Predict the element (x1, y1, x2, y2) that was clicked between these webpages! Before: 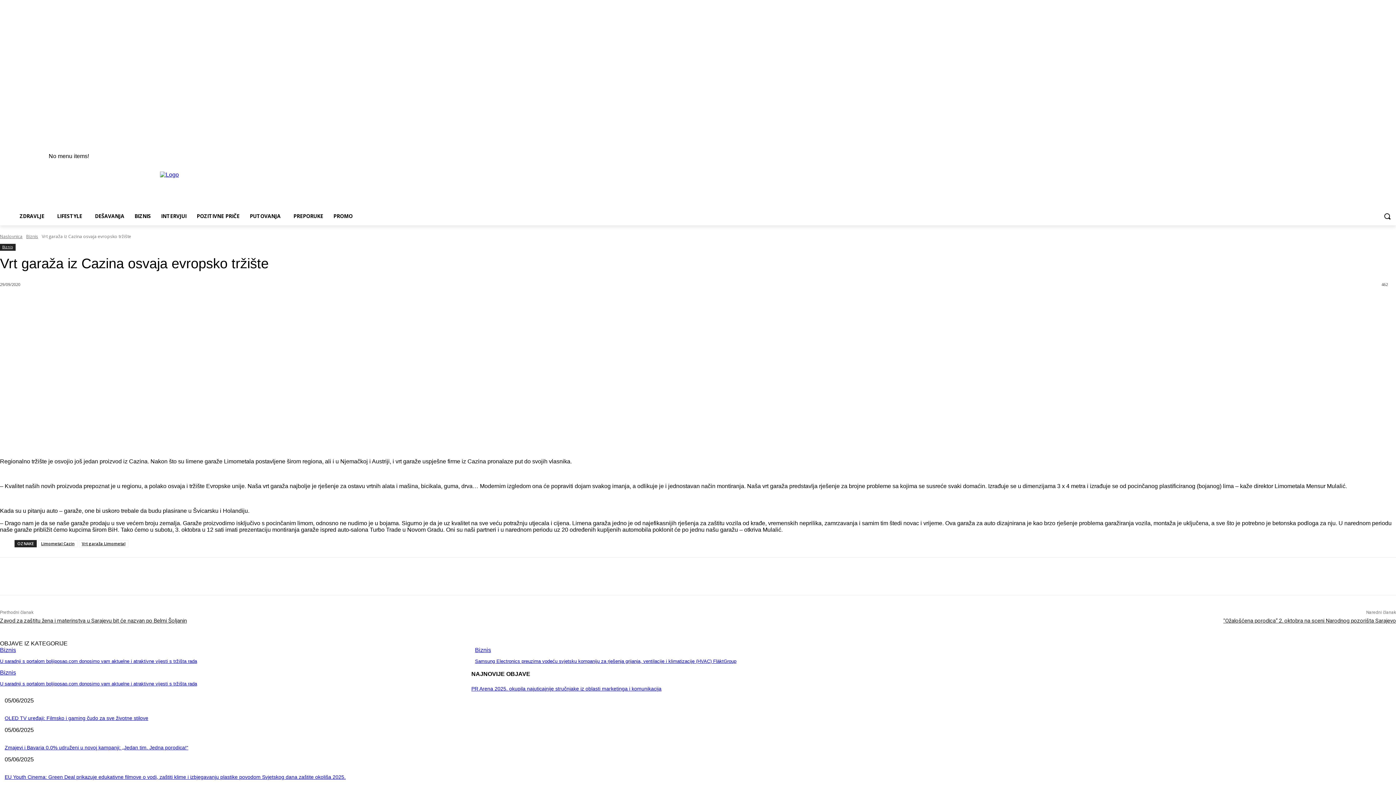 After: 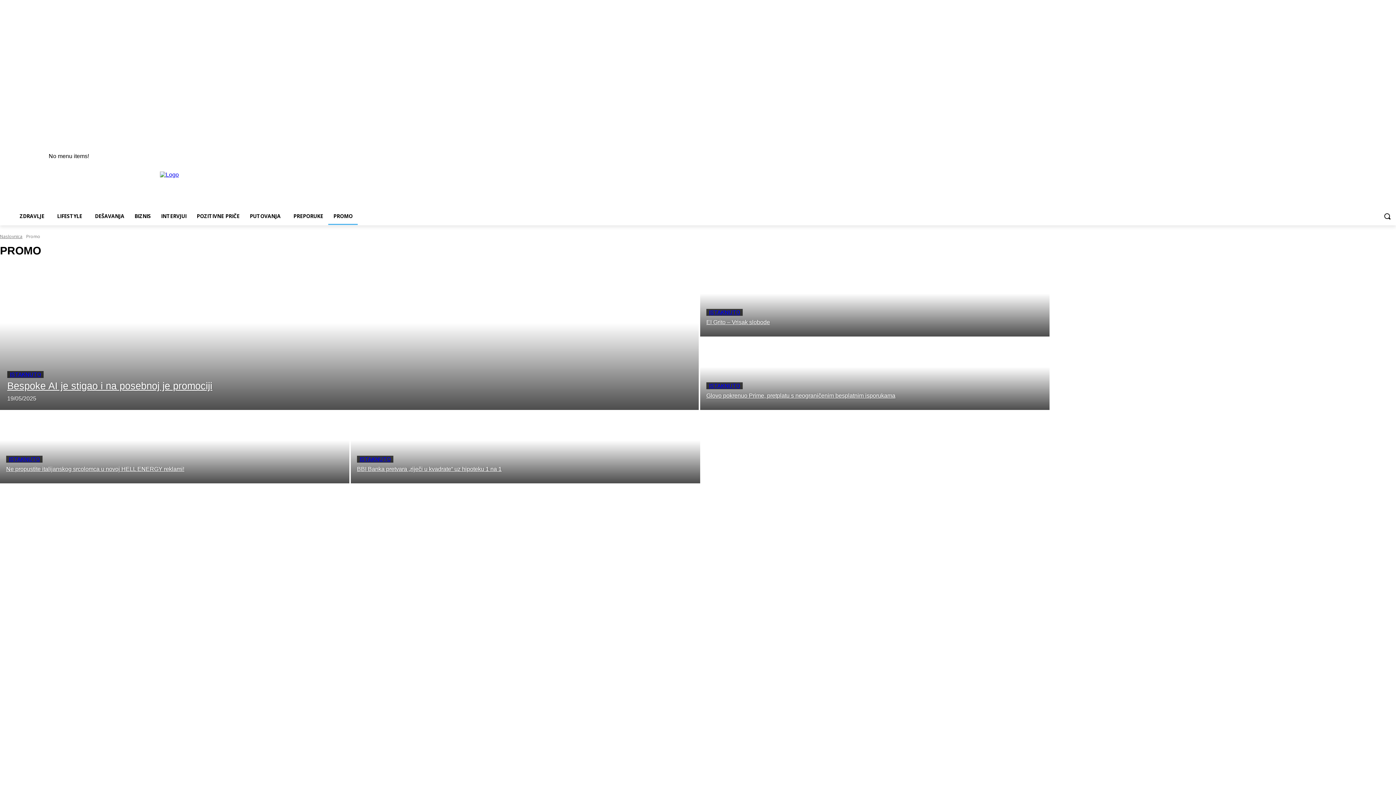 Action: label: PROMO bbox: (328, 207, 357, 225)